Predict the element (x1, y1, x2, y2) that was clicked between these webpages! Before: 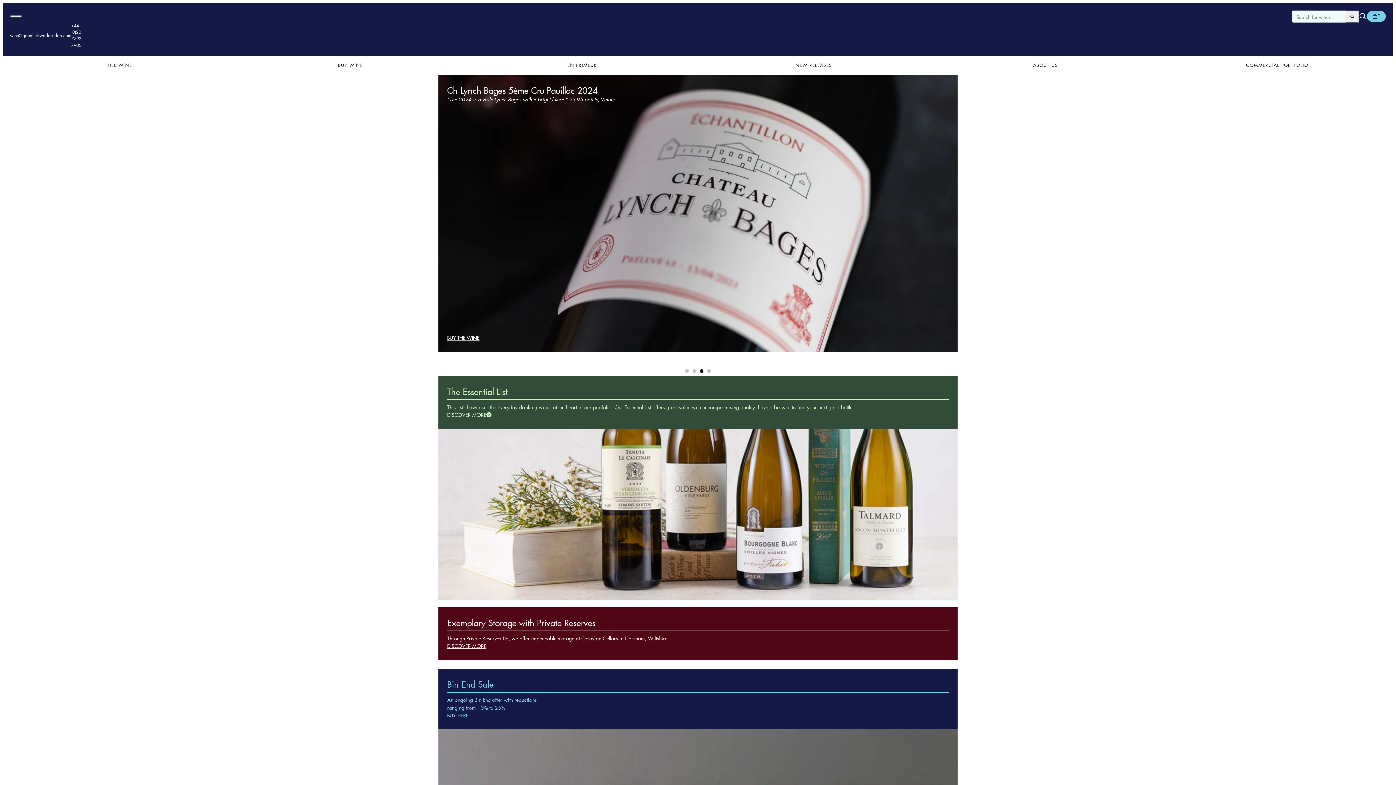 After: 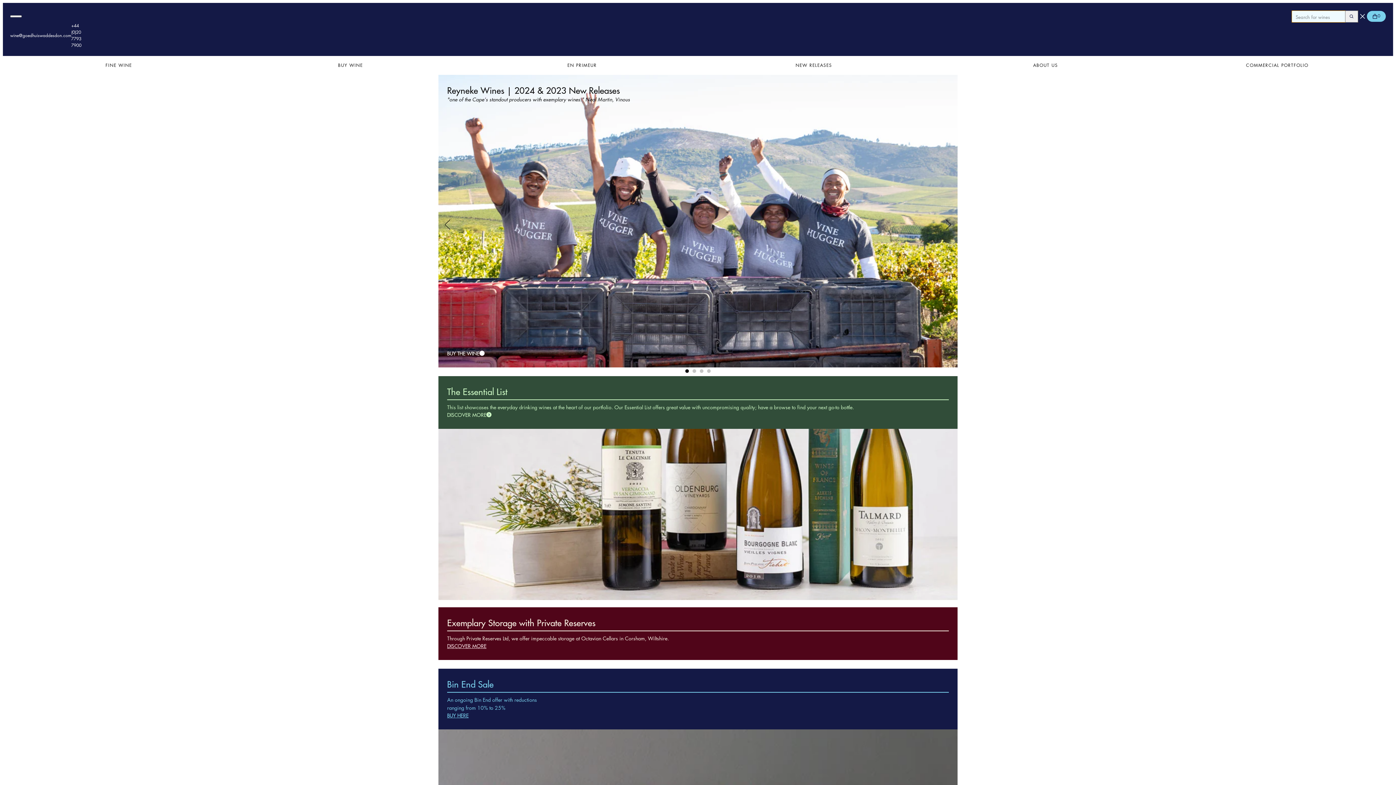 Action: bbox: (1359, 12, 1367, 20) label: Search